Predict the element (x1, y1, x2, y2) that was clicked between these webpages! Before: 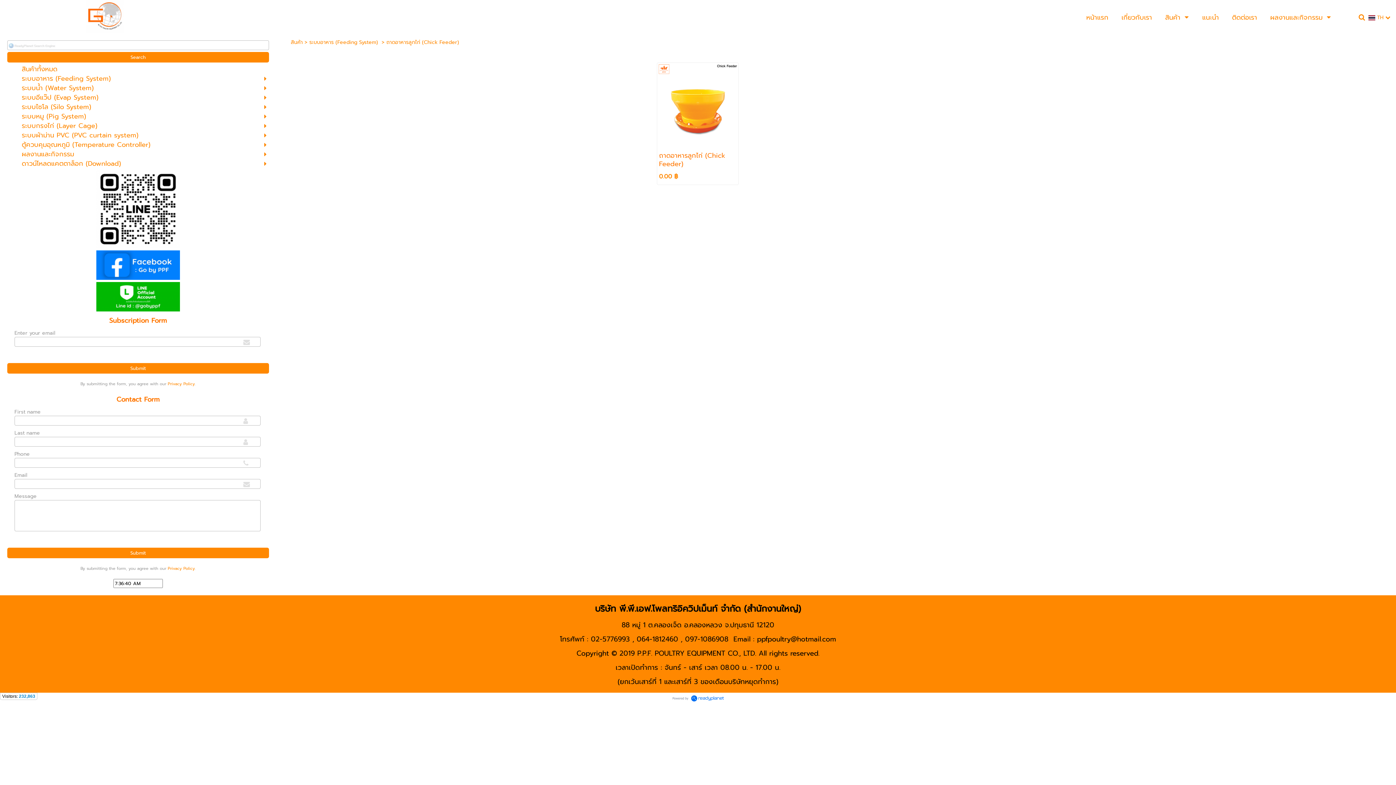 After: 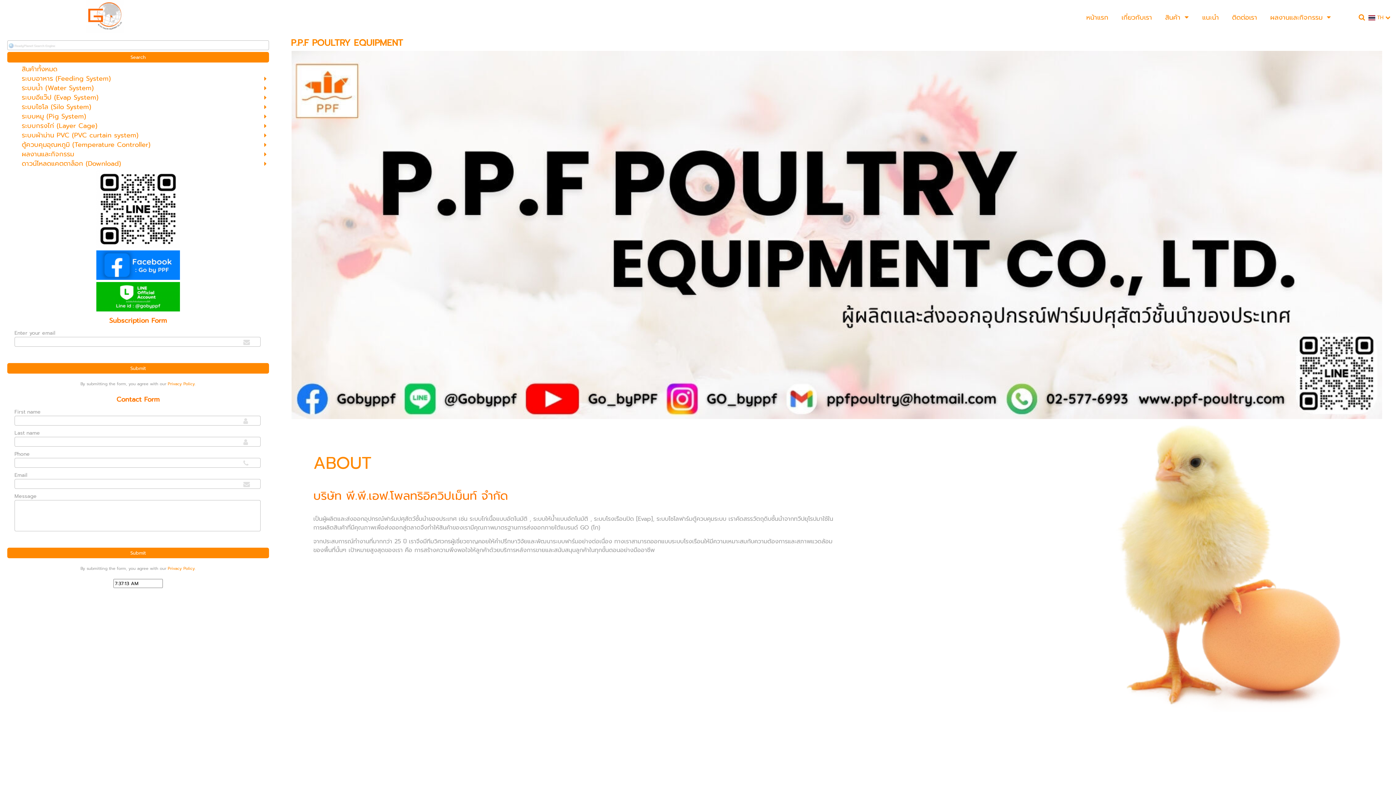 Action: bbox: (0, 0, 209, 34)